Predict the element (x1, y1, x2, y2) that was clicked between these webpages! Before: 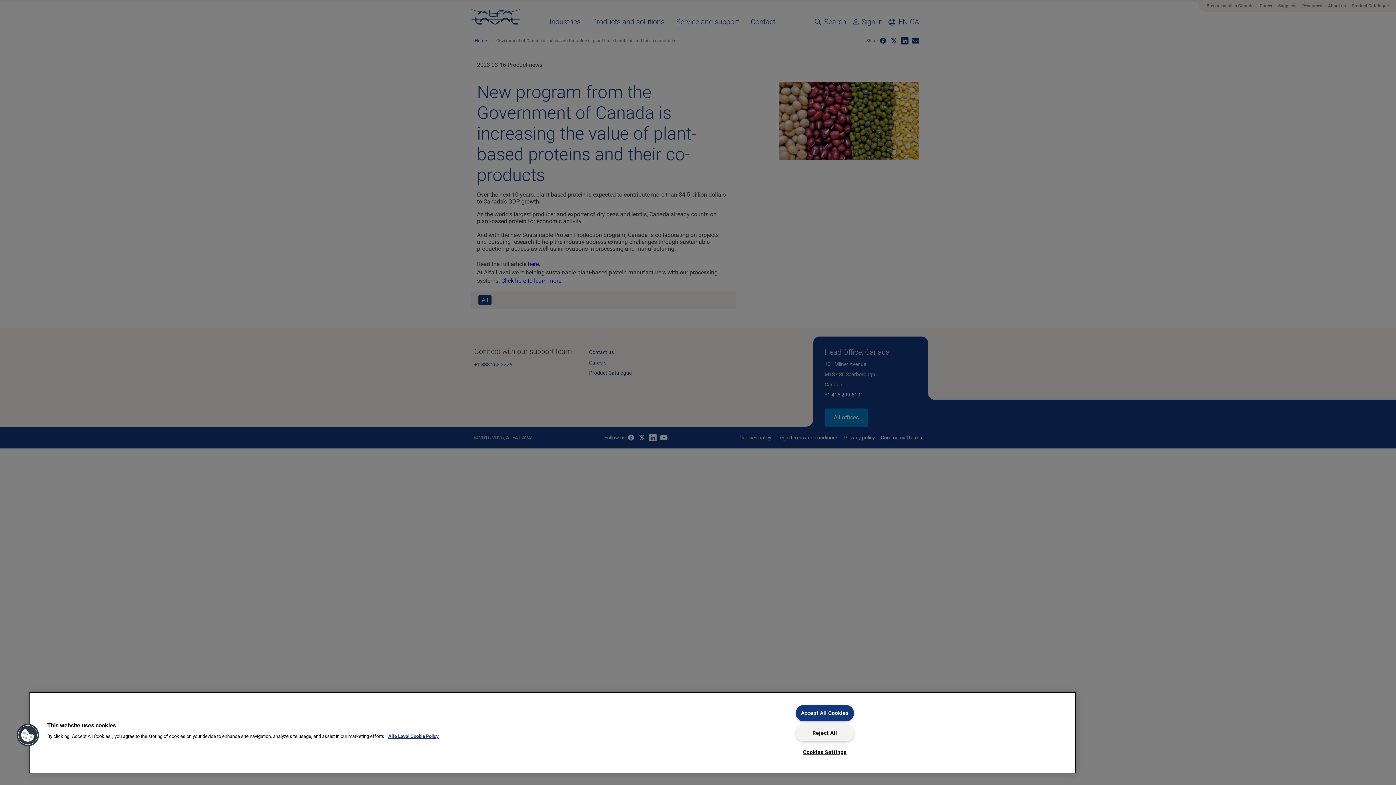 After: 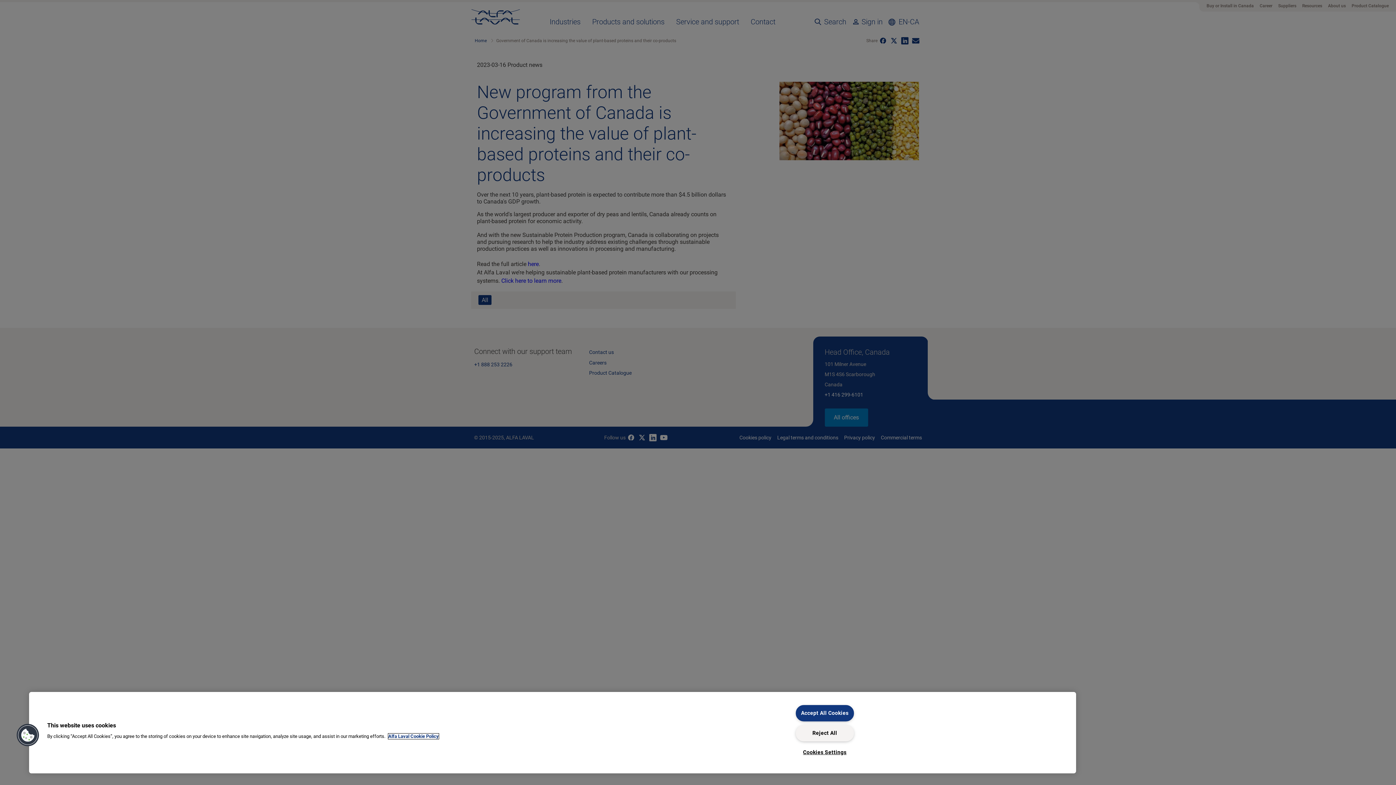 Action: bbox: (388, 734, 438, 739) label: More information about your privacy, opens in a new tab